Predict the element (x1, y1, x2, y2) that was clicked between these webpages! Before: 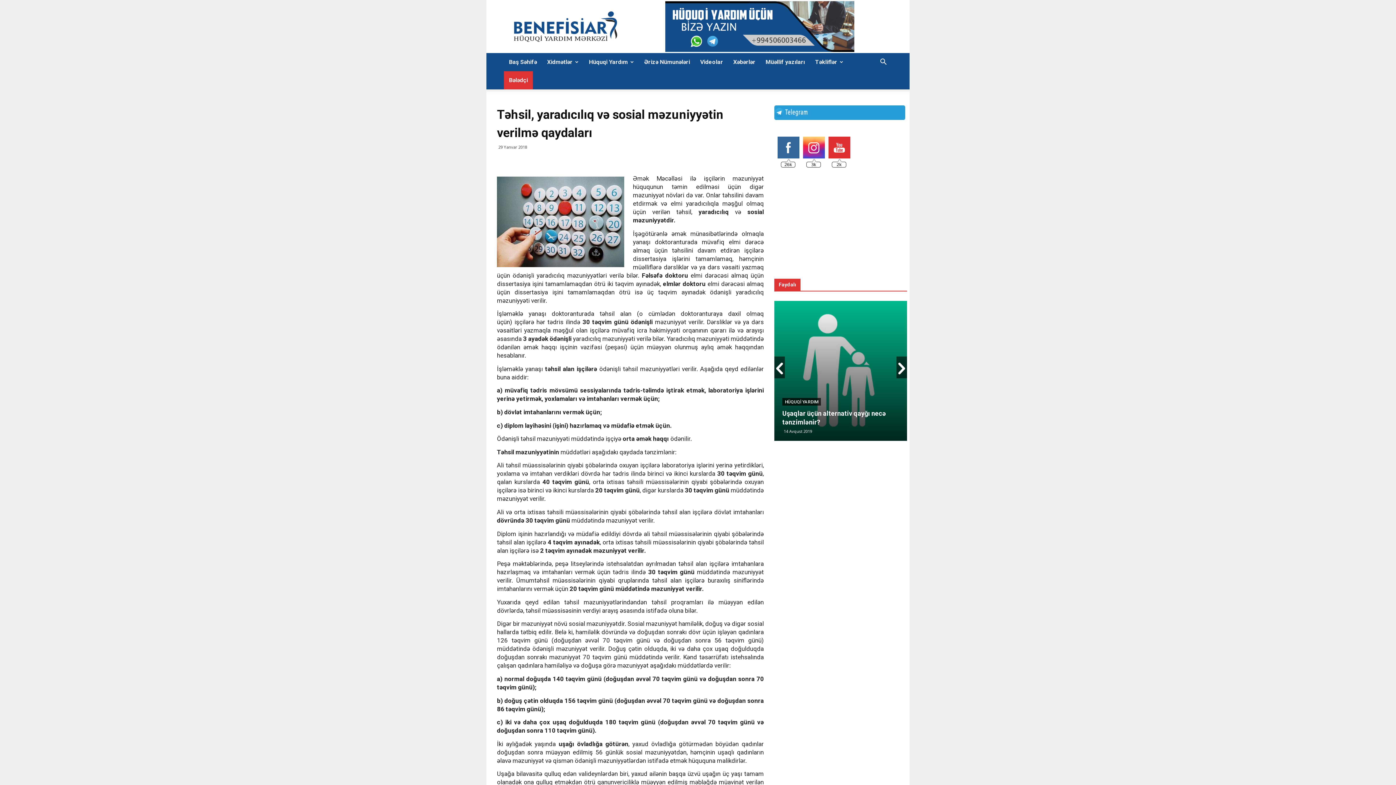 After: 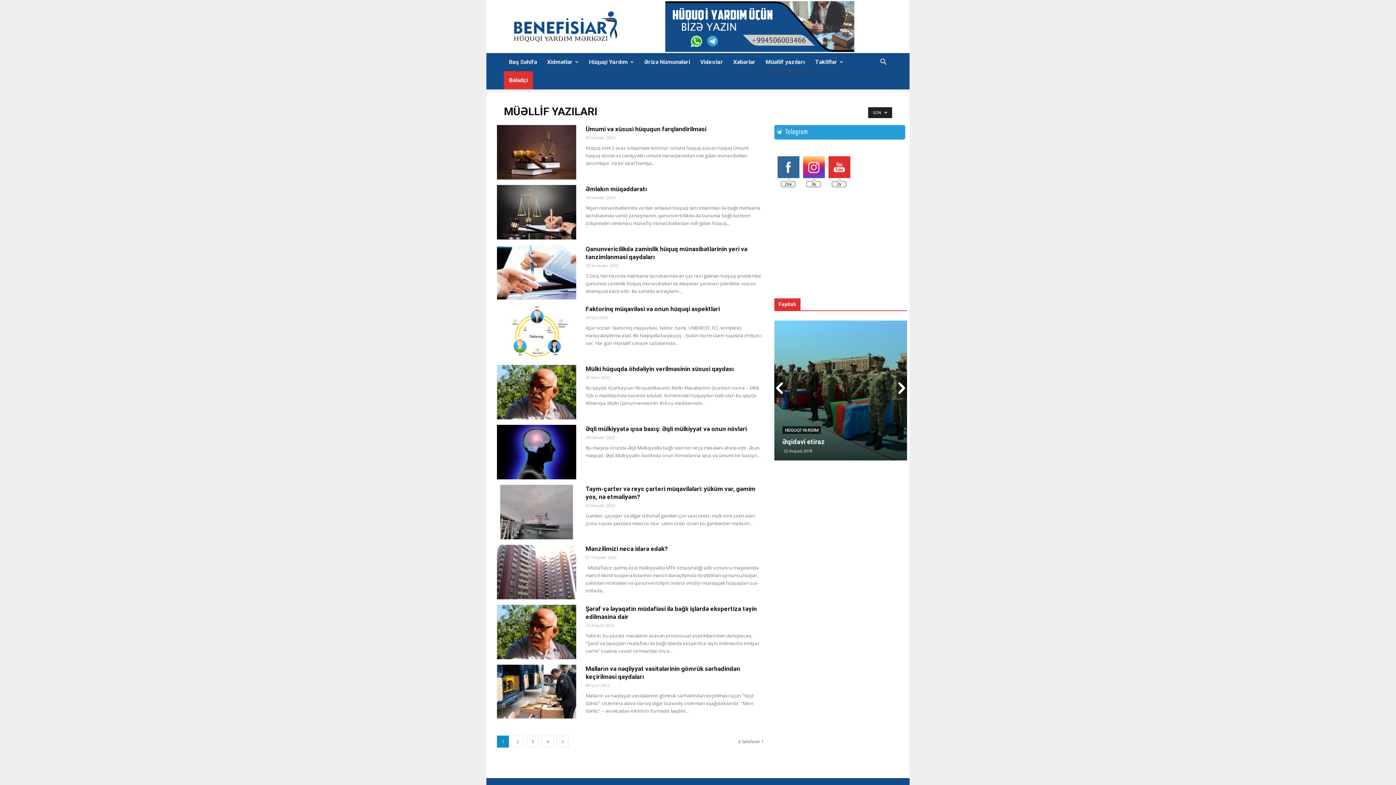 Action: bbox: (760, 53, 810, 71) label: Müəllif yazıları